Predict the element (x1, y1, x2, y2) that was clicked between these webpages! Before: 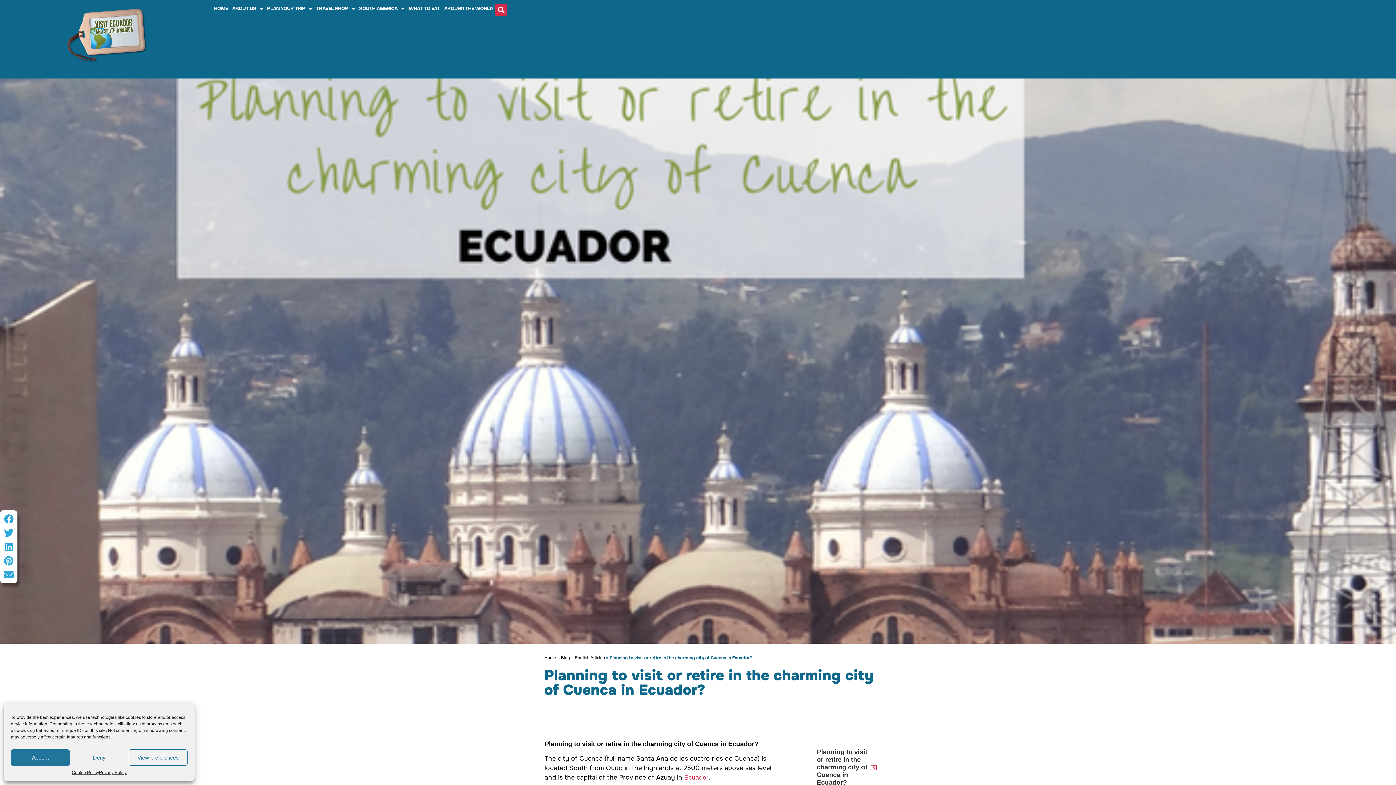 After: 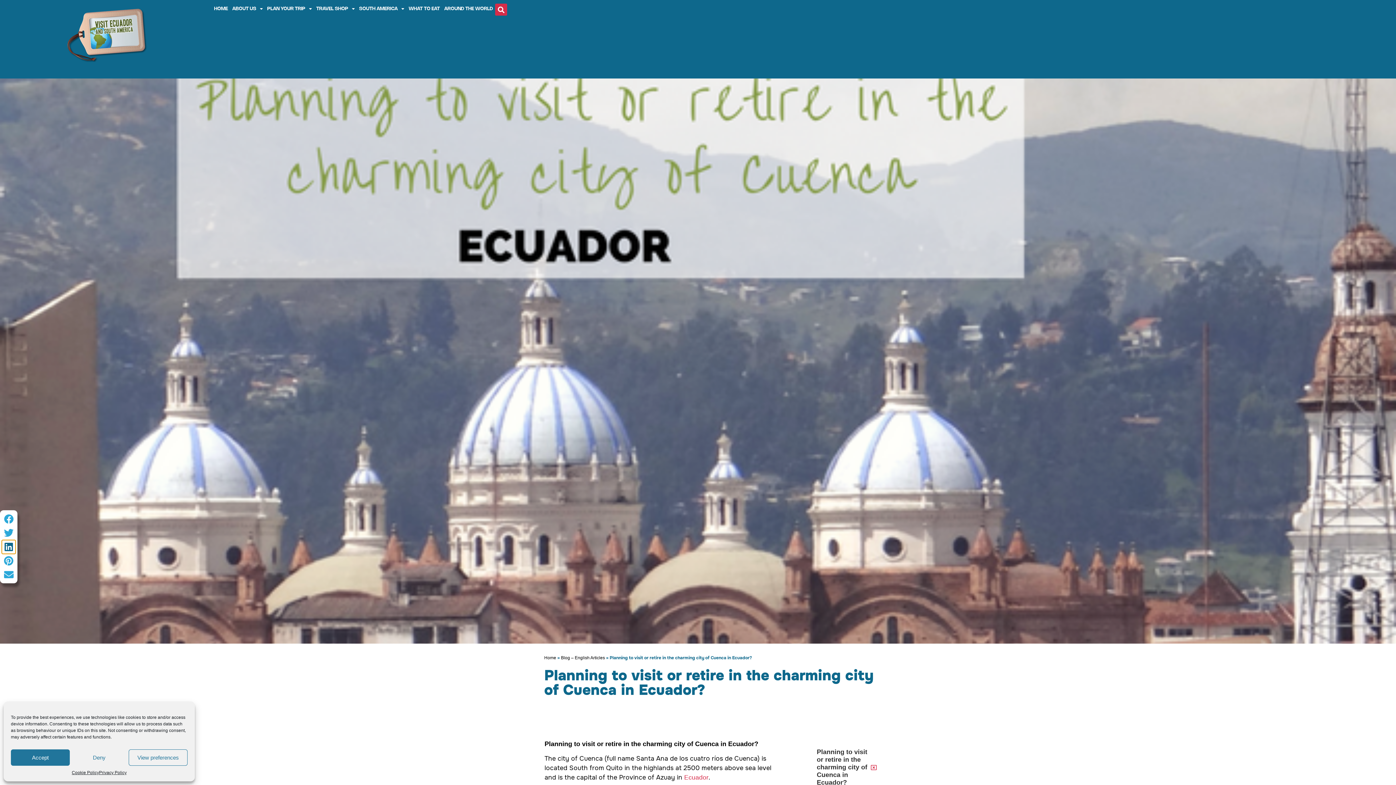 Action: bbox: (1, 540, 15, 554) label: Share on linkedin